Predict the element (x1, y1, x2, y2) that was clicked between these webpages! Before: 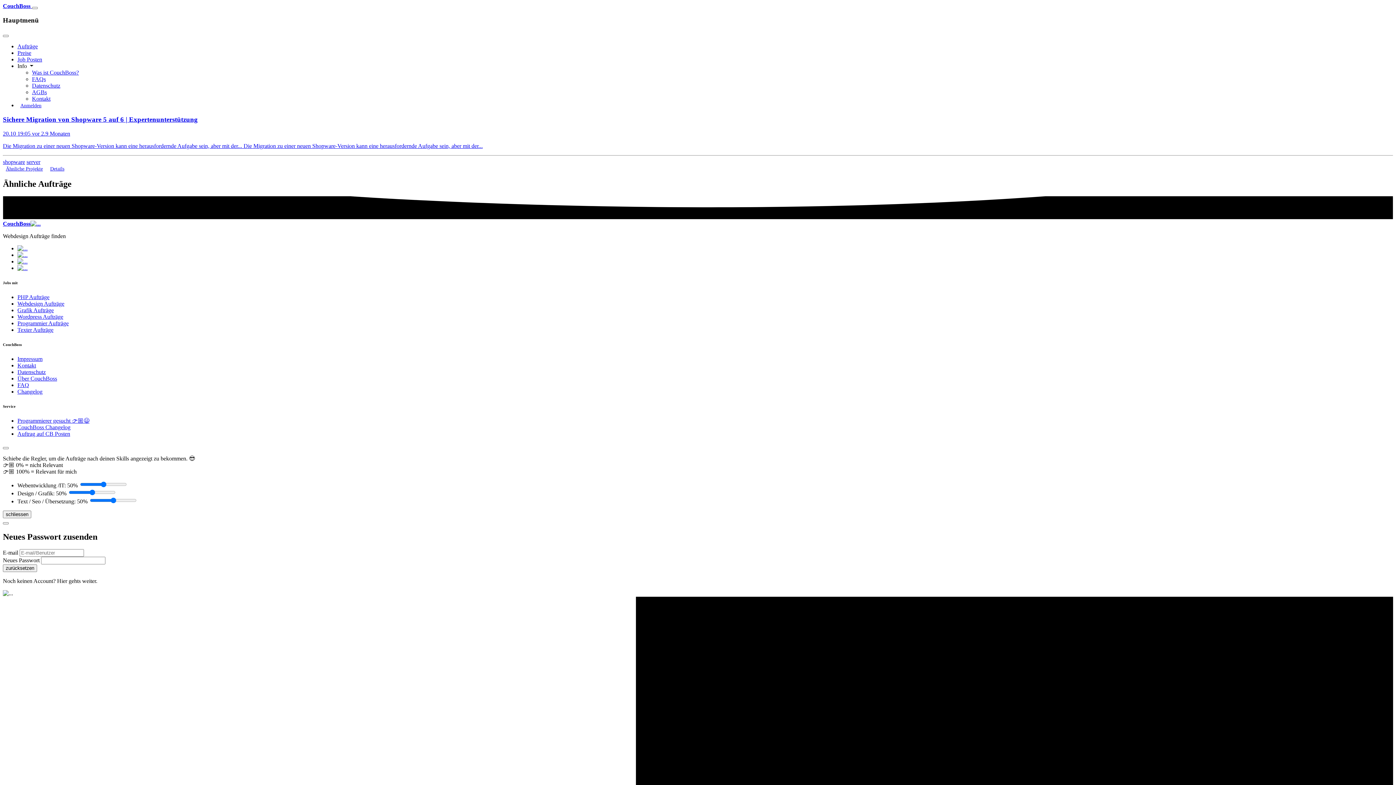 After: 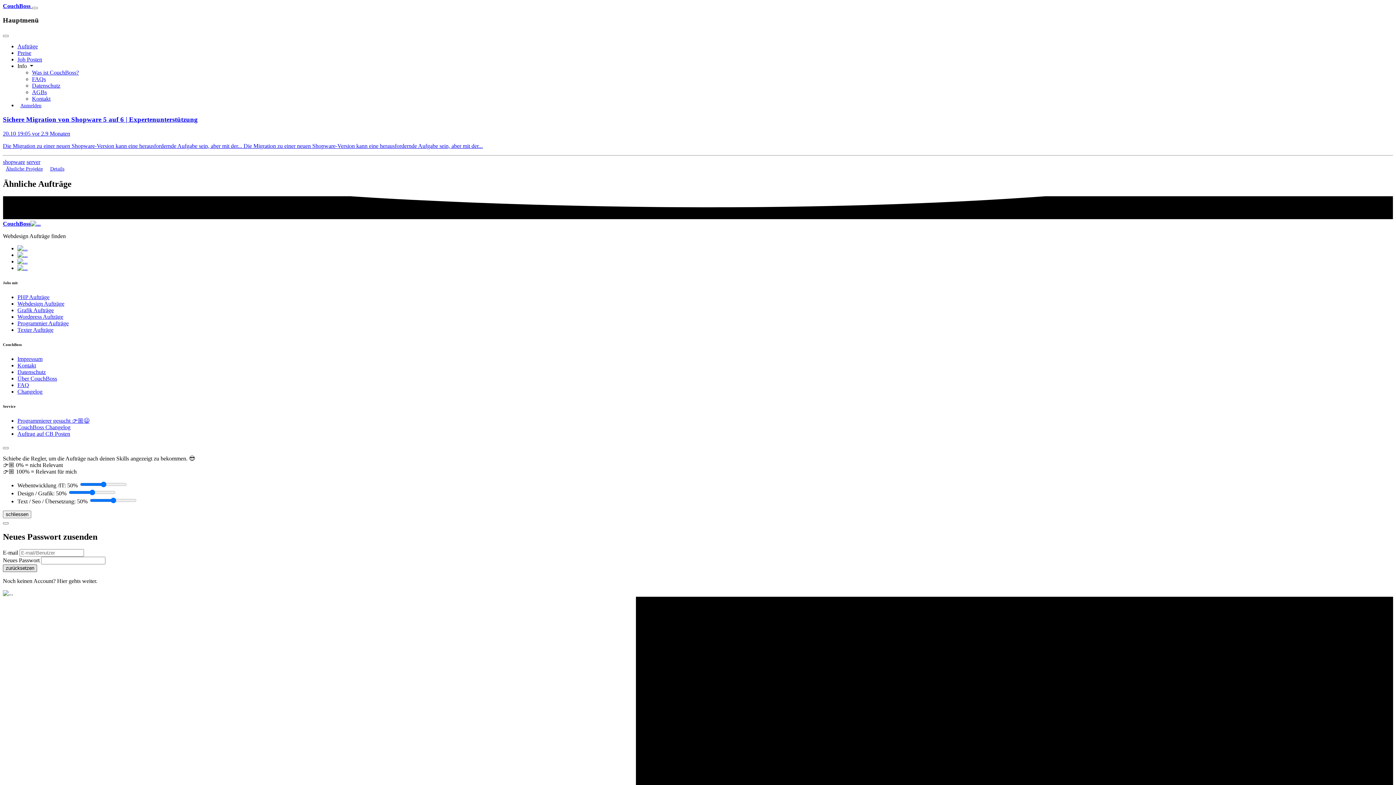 Action: label: zurücksetzen bbox: (2, 564, 37, 572)